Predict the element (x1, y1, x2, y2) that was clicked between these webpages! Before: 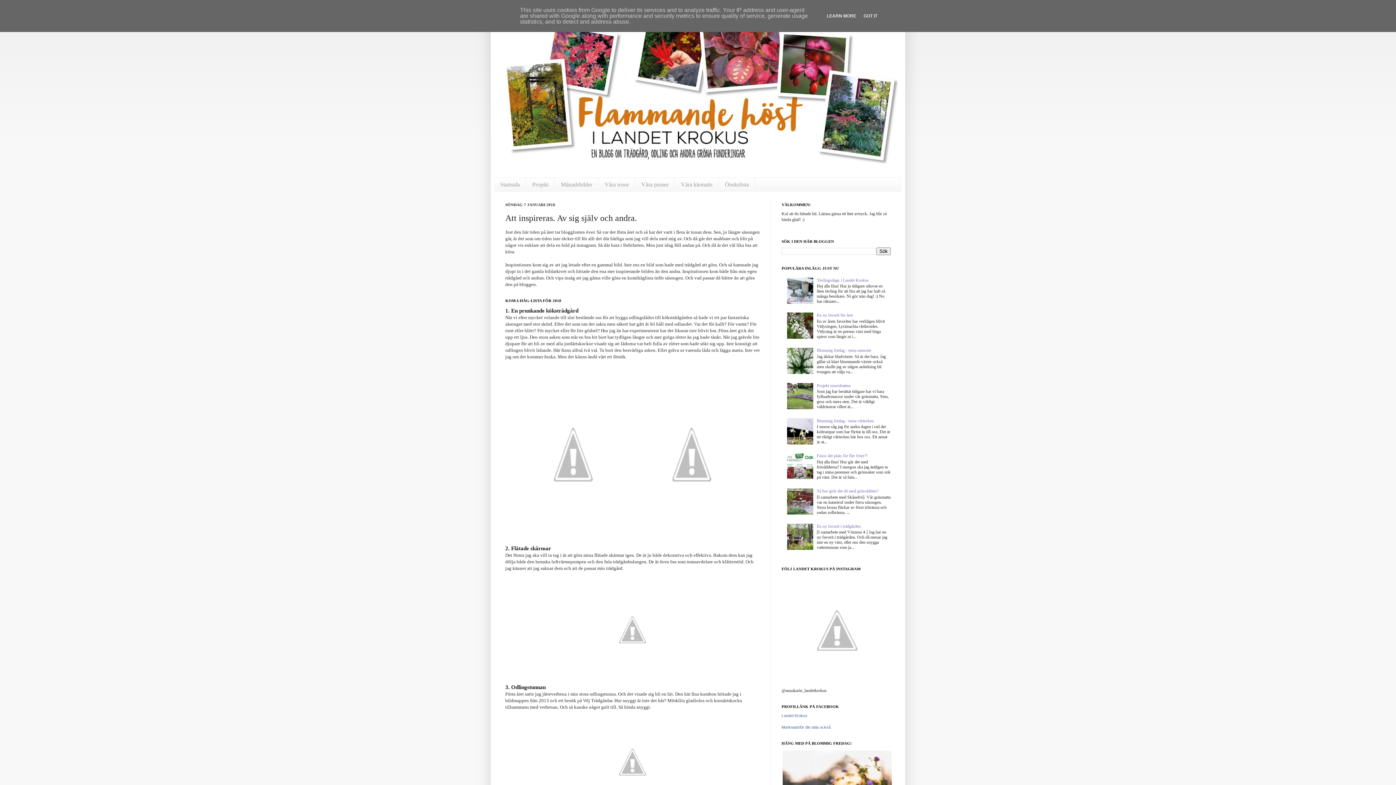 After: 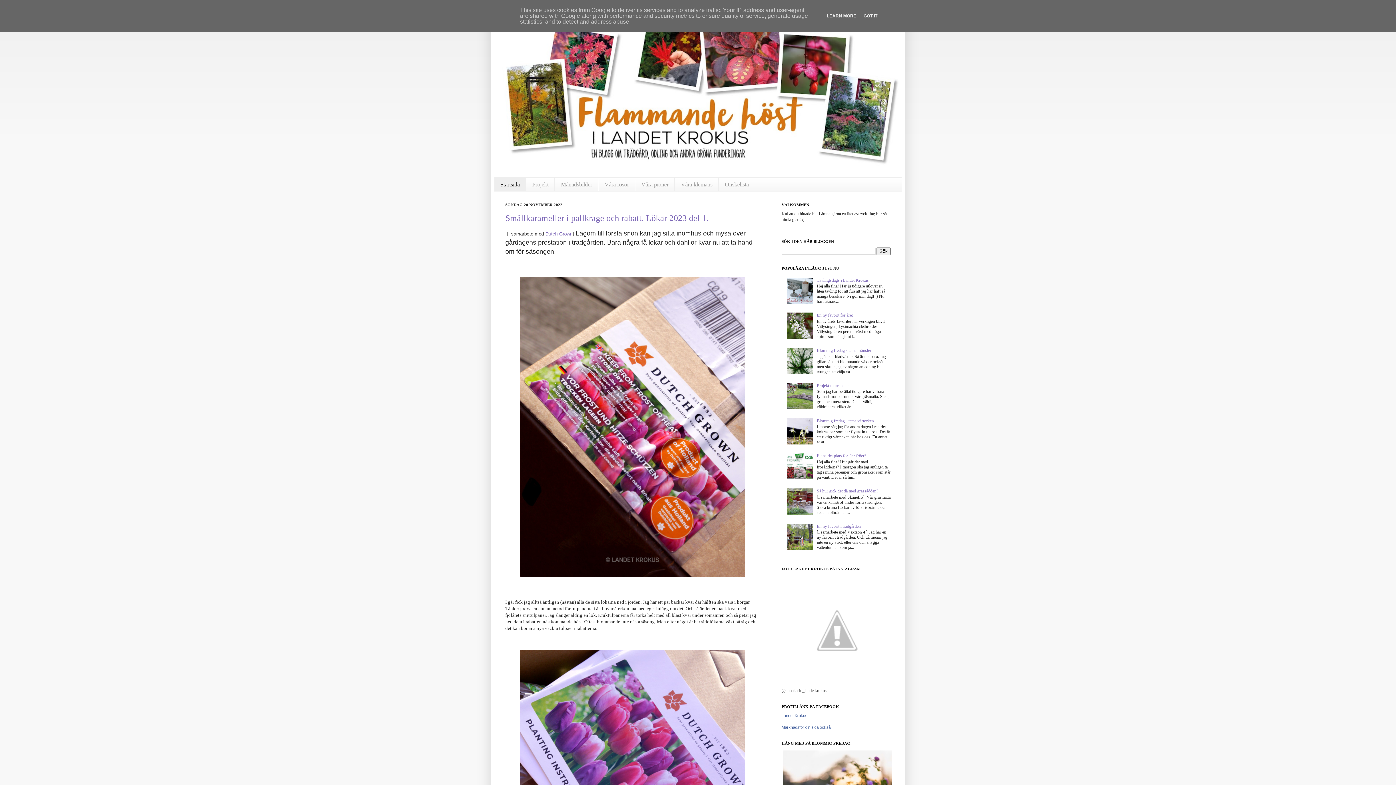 Action: bbox: (494, 14, 901, 177)